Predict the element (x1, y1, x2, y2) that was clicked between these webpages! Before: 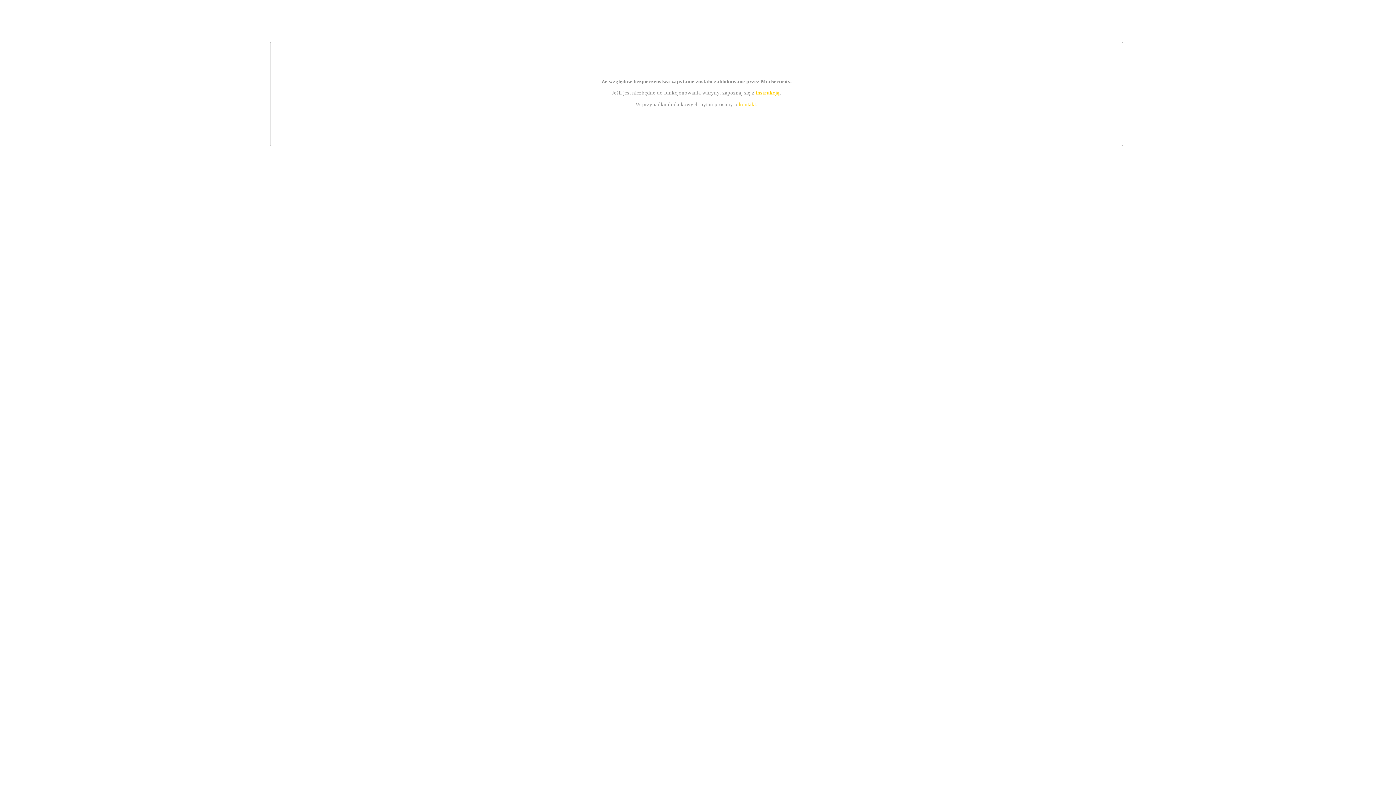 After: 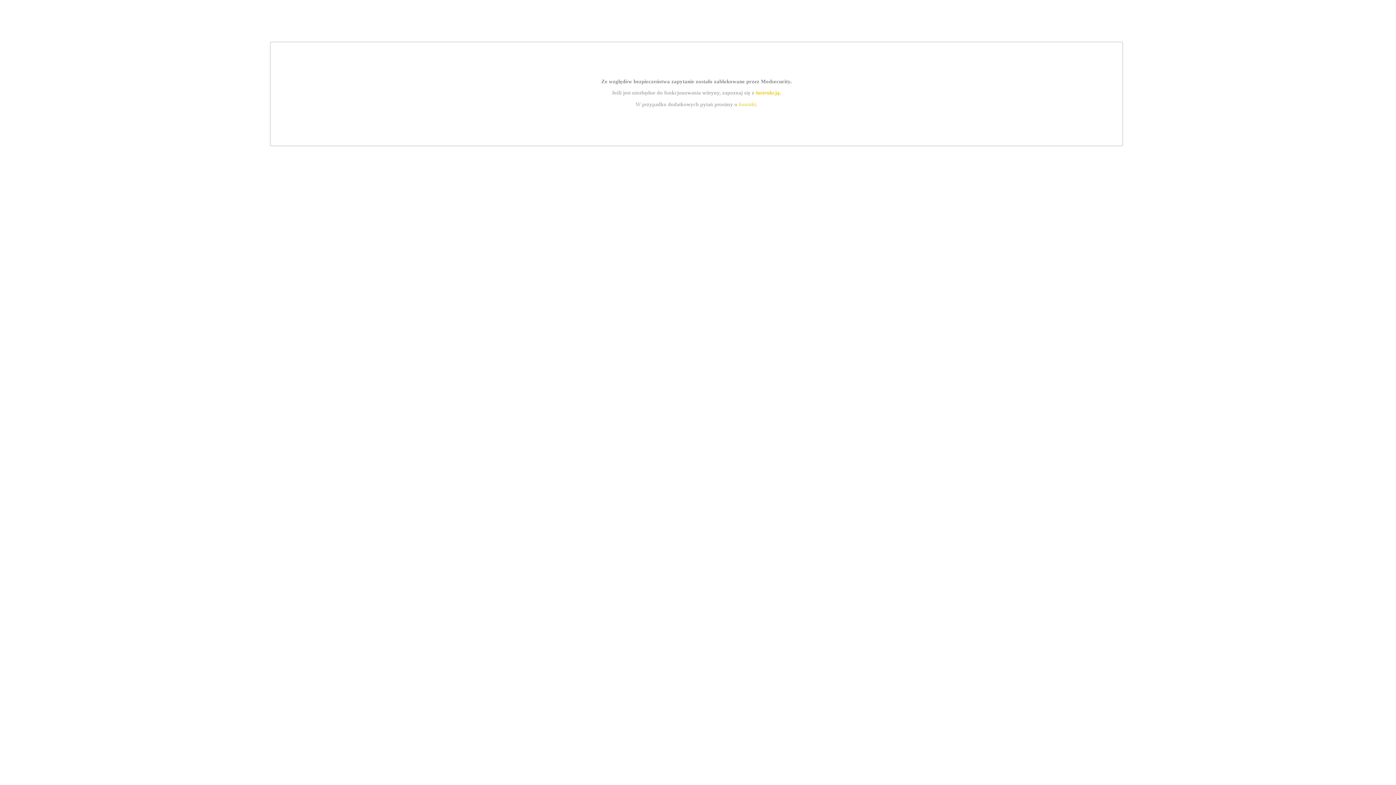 Action: label: instrukcją bbox: (755, 89, 779, 95)